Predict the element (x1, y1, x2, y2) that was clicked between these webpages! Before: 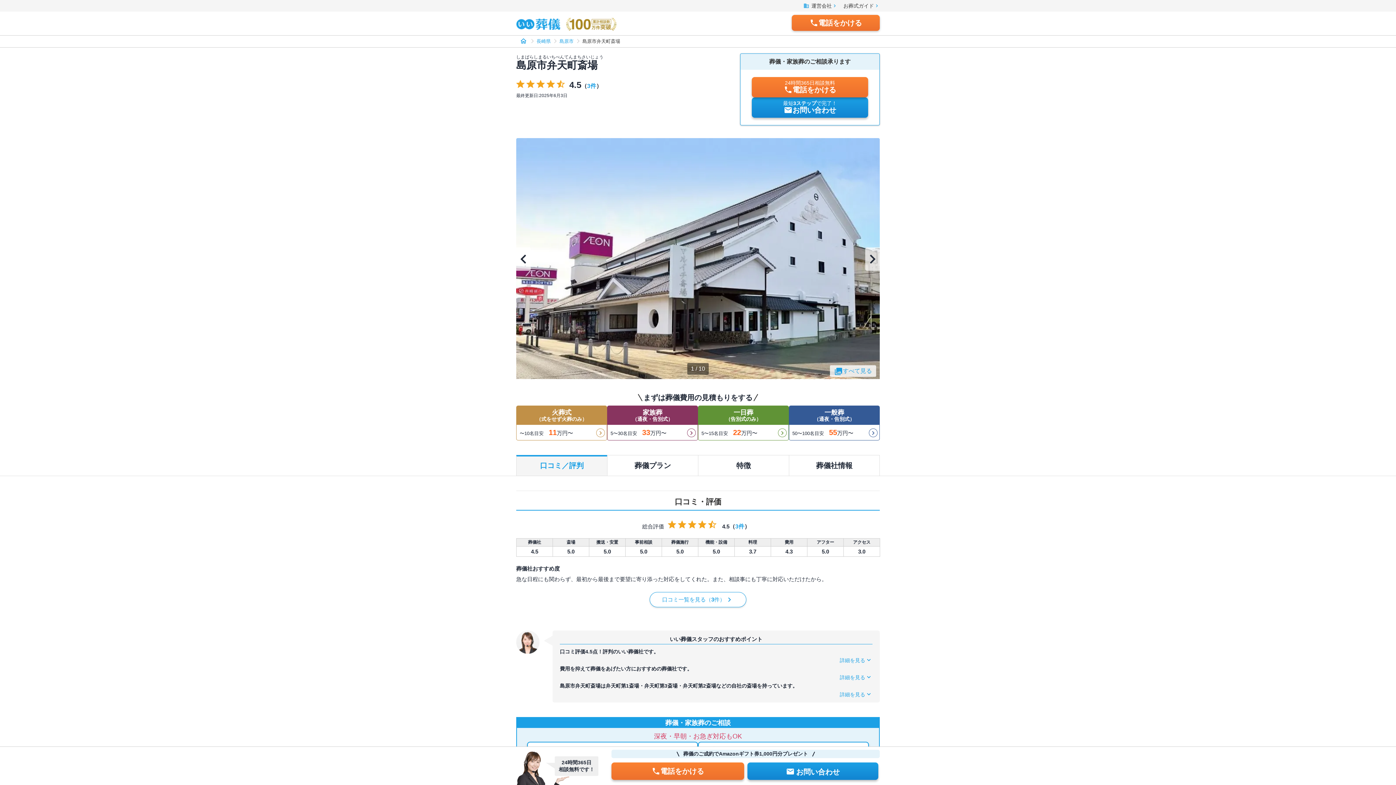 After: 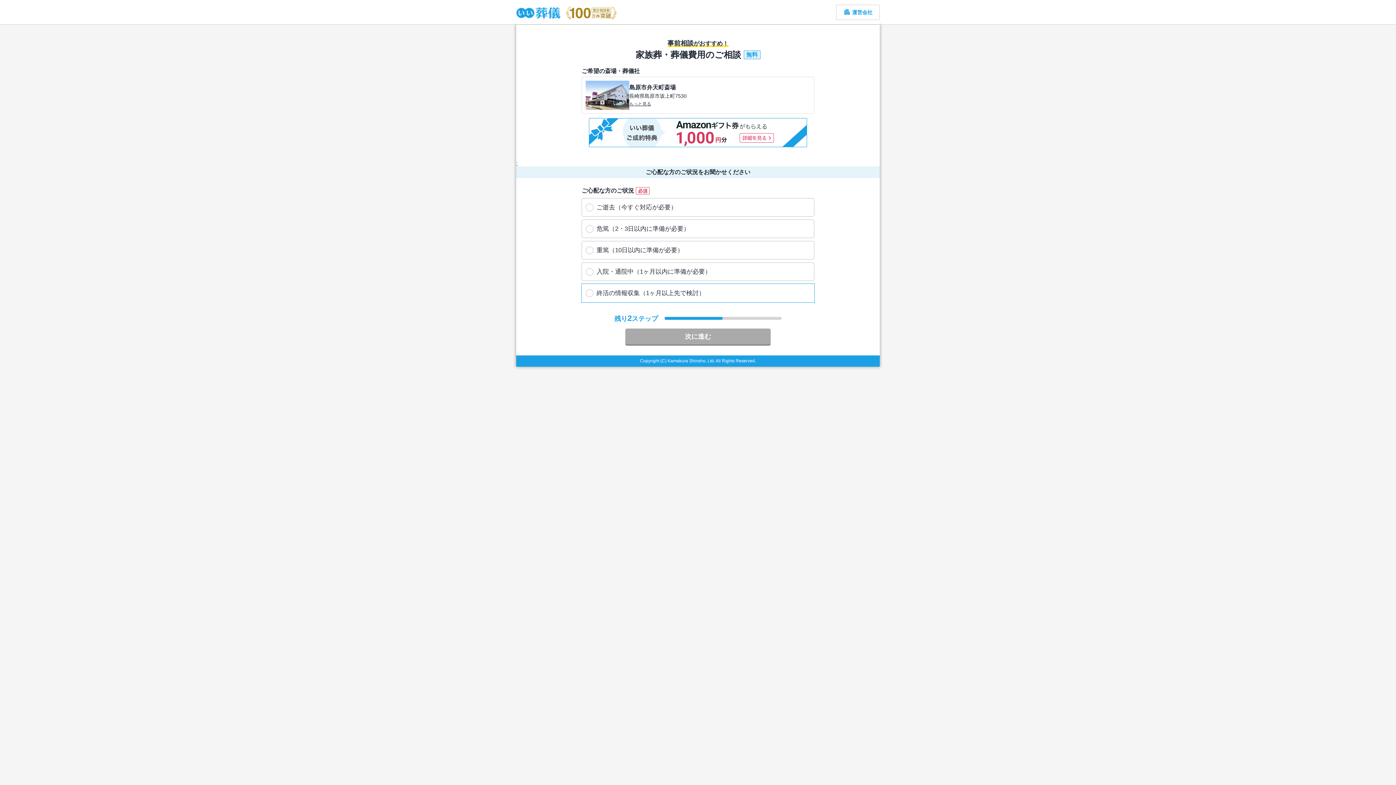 Action: label: mailお問い合わせ bbox: (747, 762, 878, 780)